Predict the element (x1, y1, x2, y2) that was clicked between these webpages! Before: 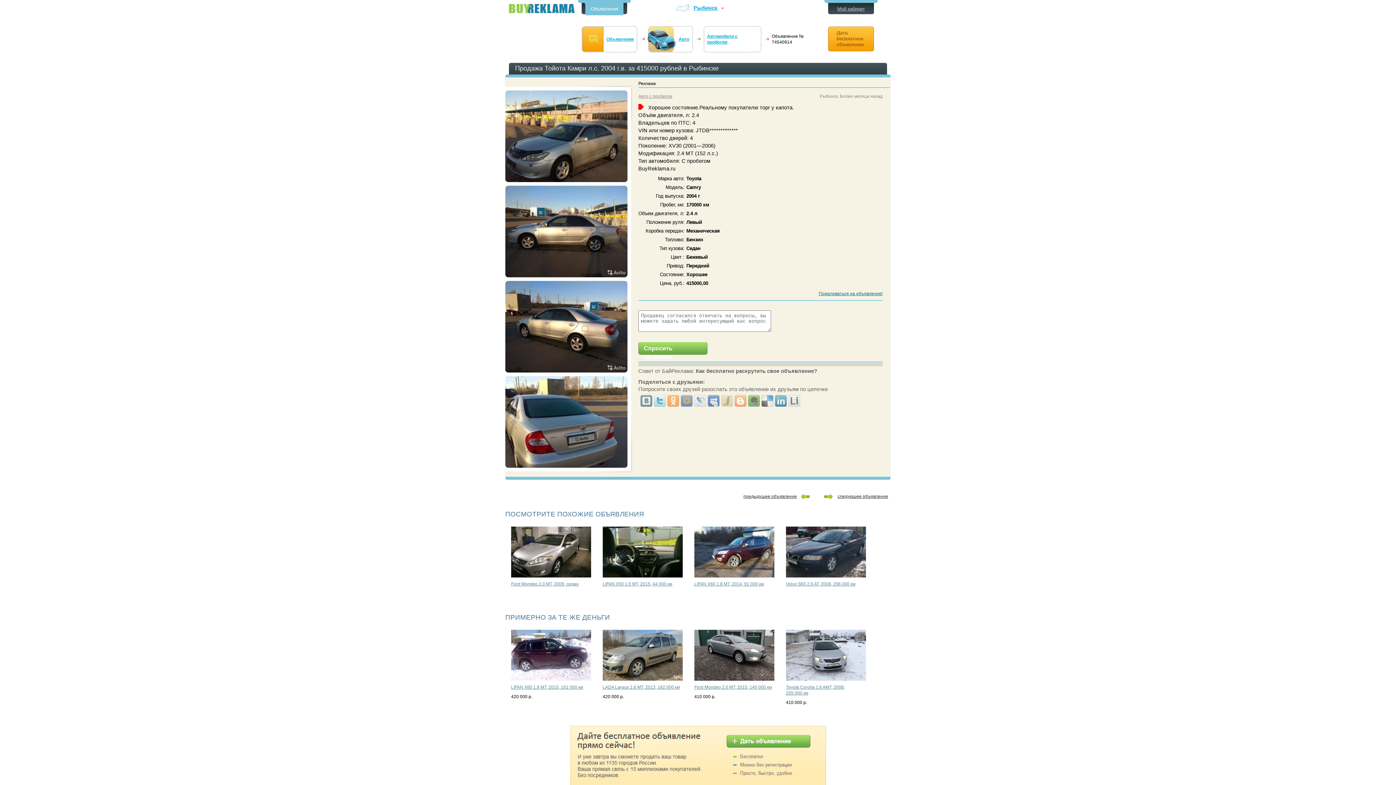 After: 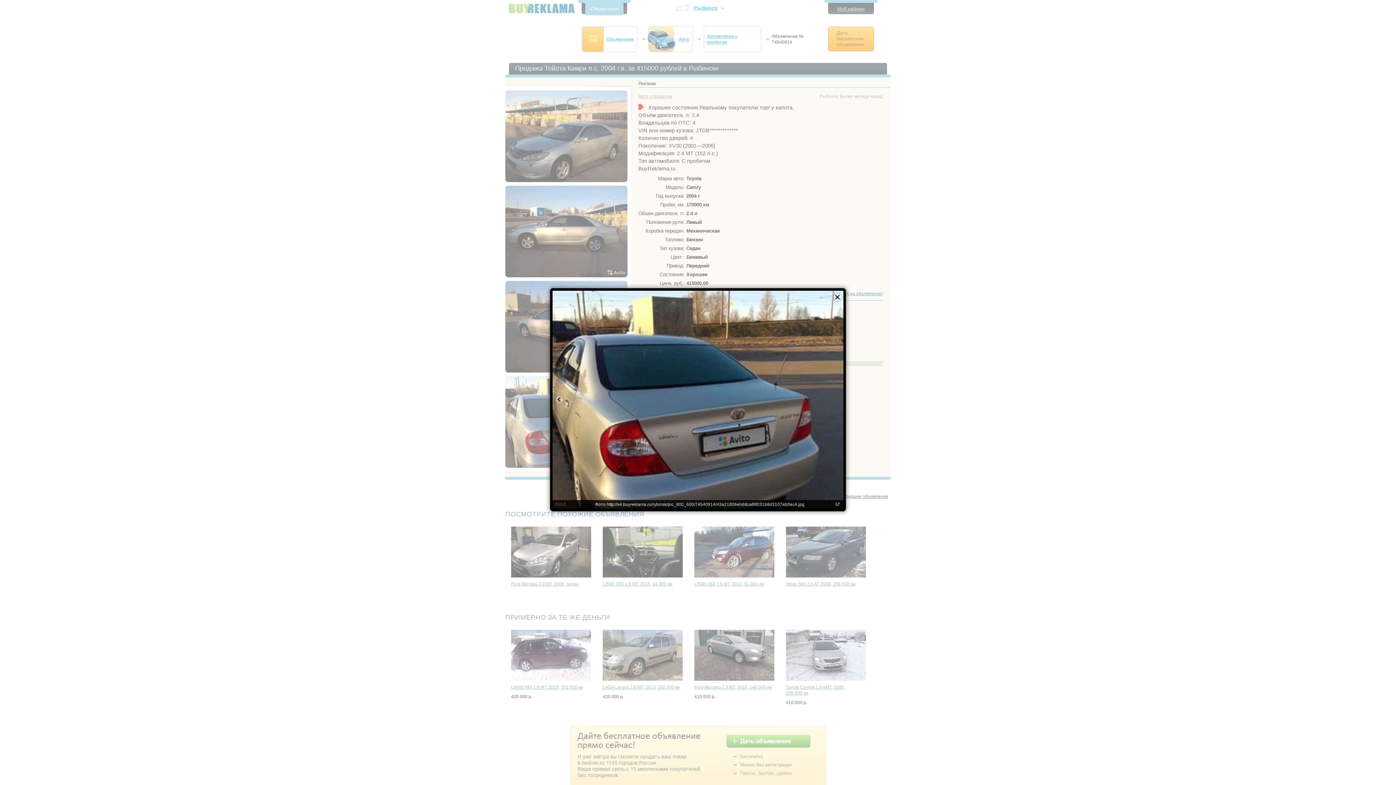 Action: bbox: (505, 376, 627, 381)